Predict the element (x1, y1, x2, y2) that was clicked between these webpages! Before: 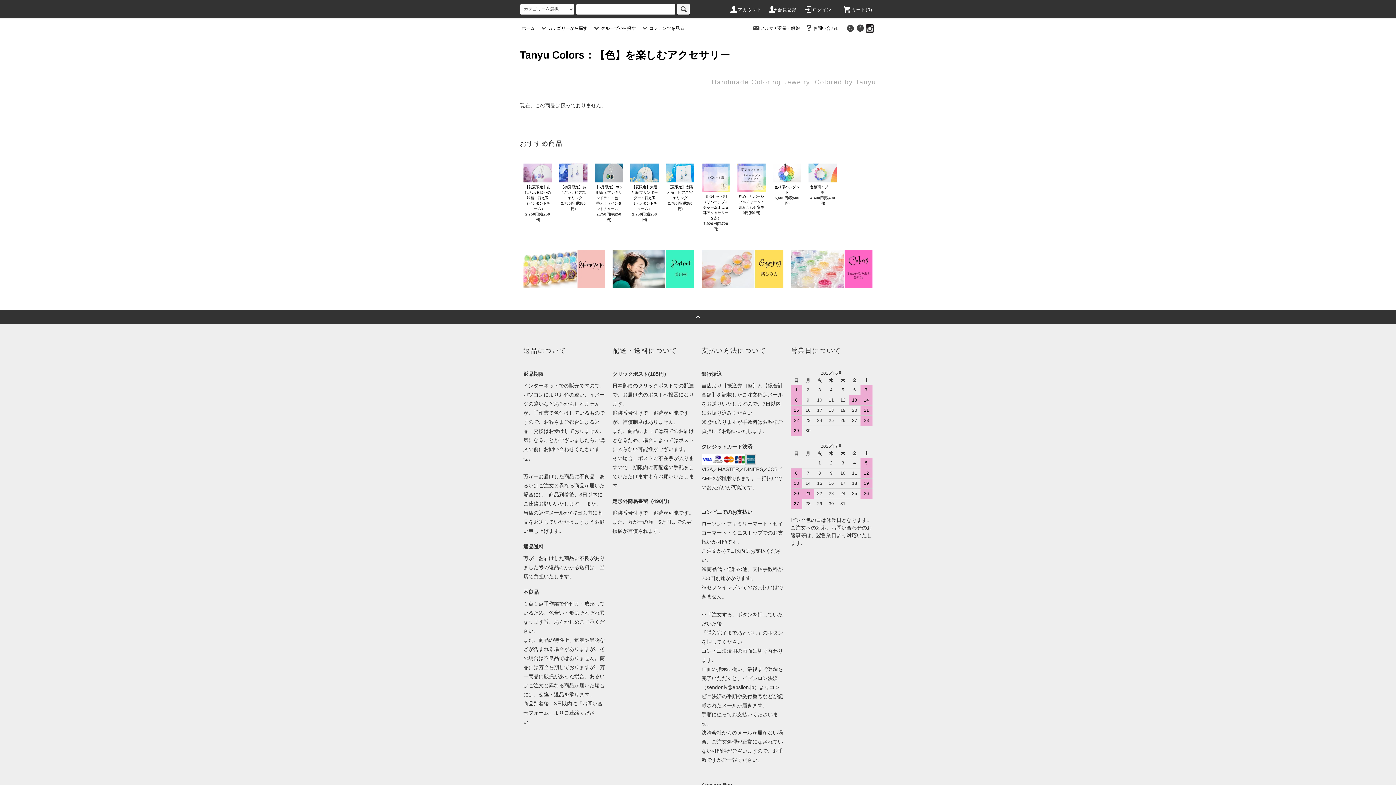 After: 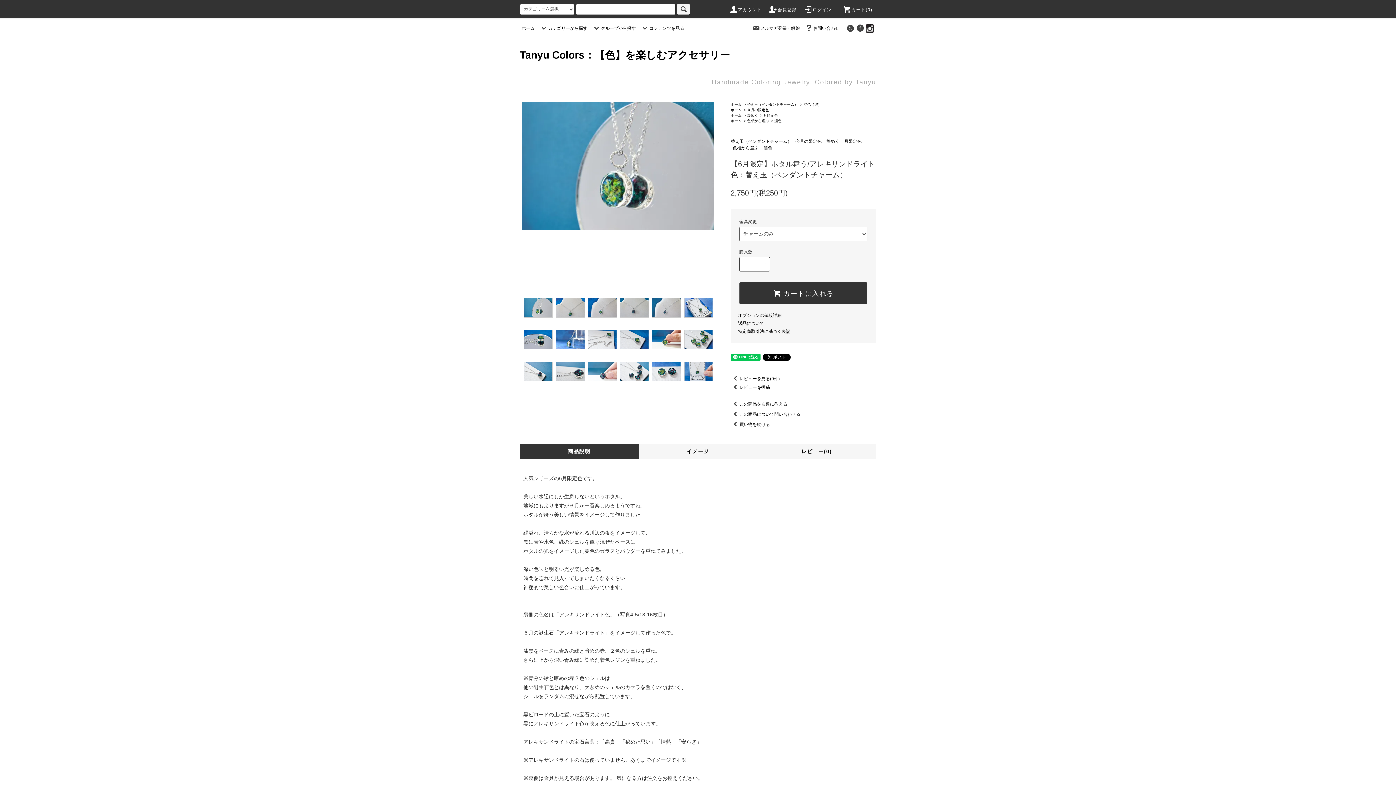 Action: bbox: (594, 163, 623, 182)